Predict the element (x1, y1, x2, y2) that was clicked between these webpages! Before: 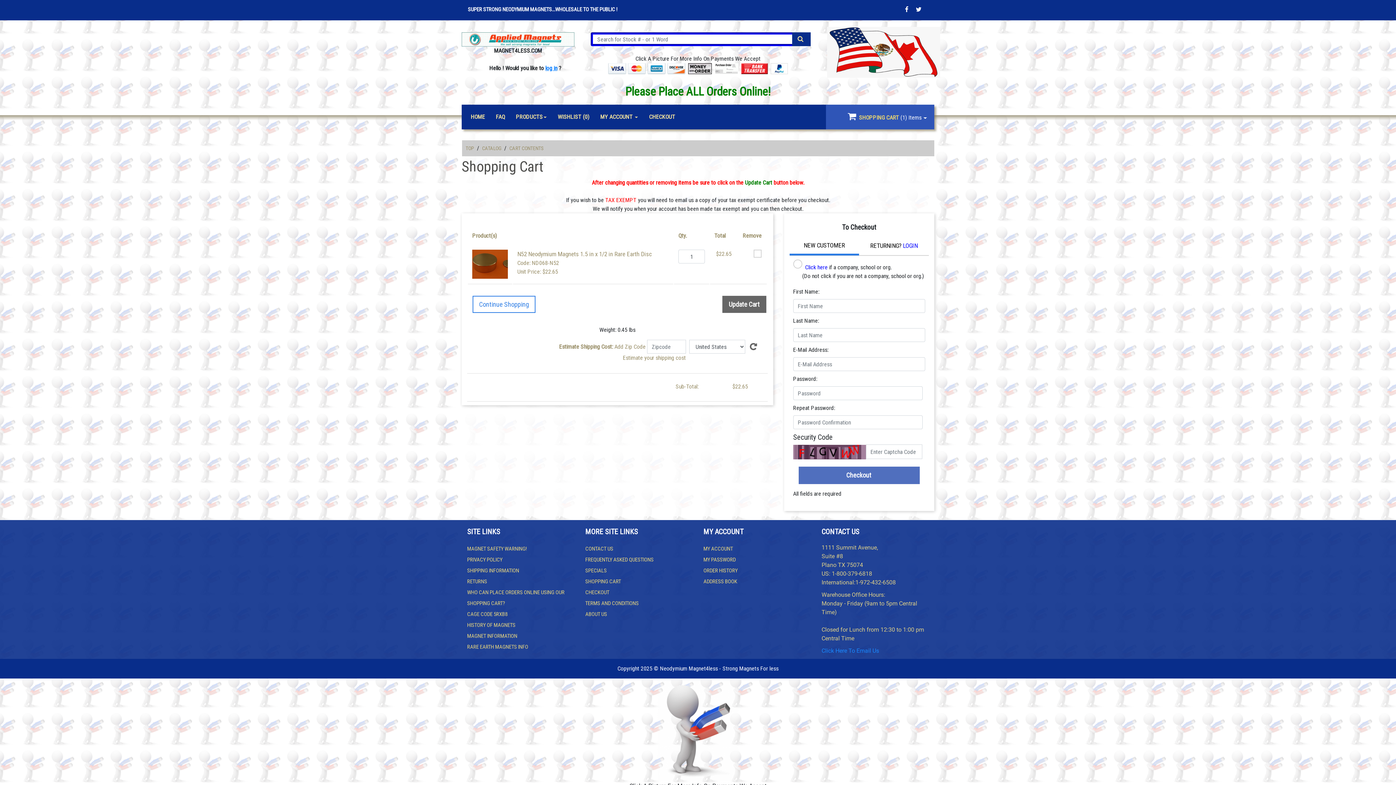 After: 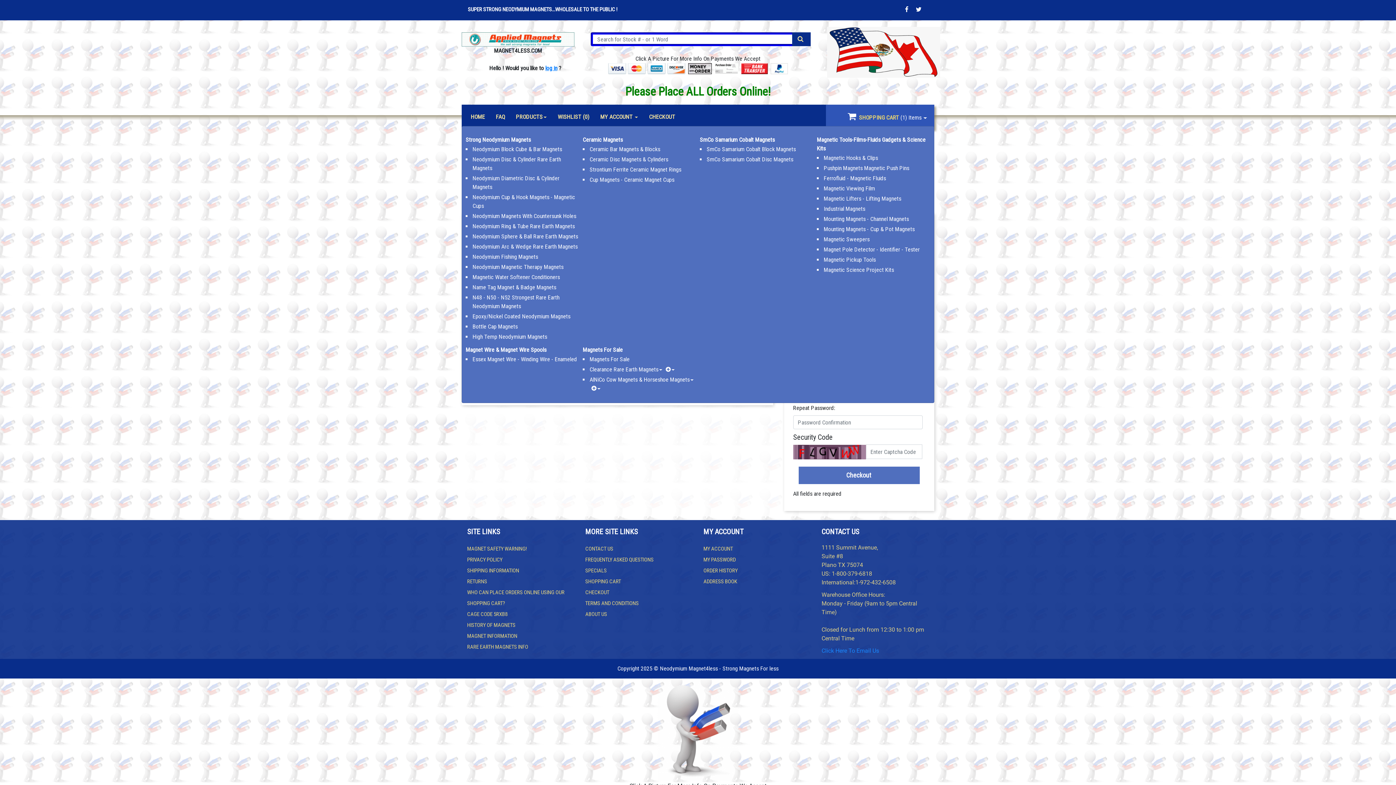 Action: label: PRODUCTS bbox: (510, 108, 552, 125)